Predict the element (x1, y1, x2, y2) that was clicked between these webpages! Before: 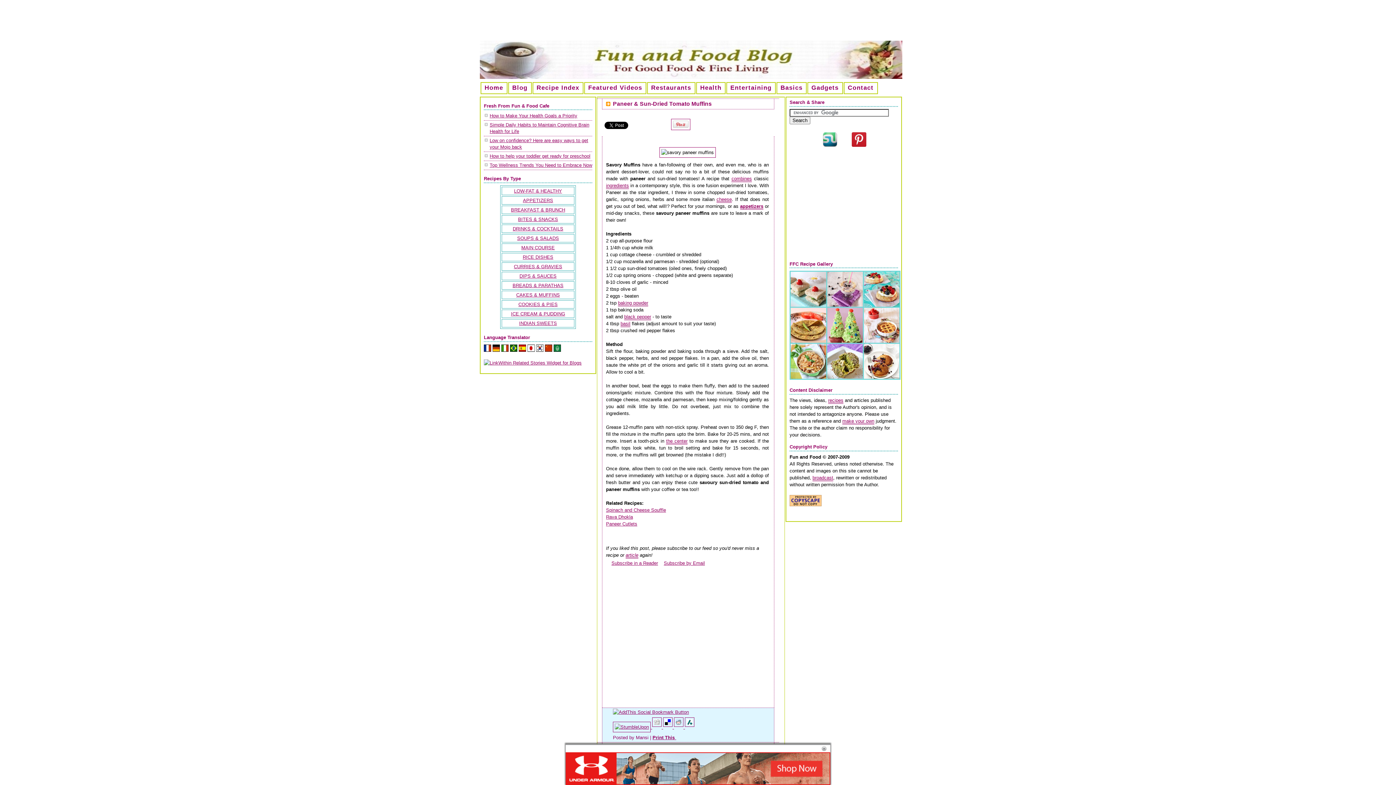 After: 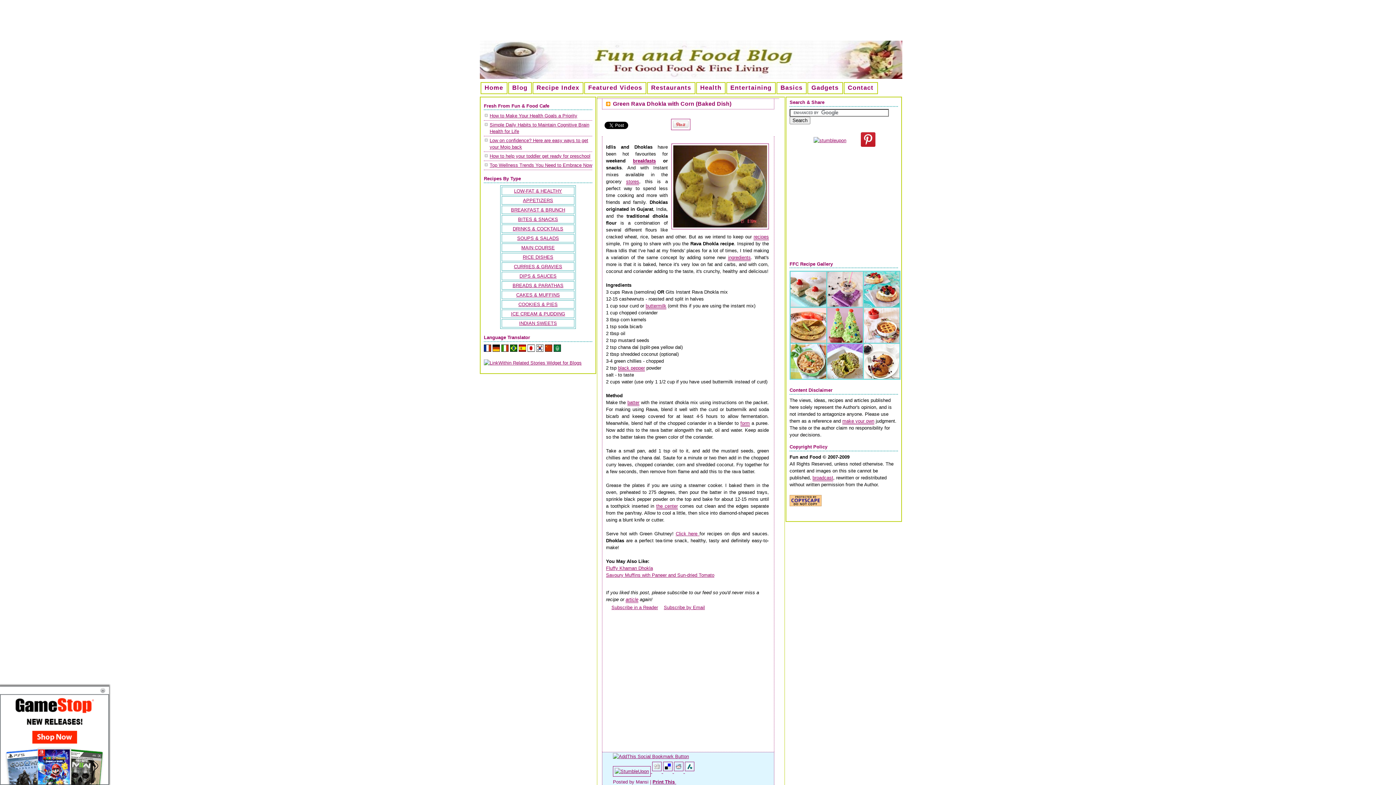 Action: label: Rava Dhokla bbox: (606, 514, 633, 520)